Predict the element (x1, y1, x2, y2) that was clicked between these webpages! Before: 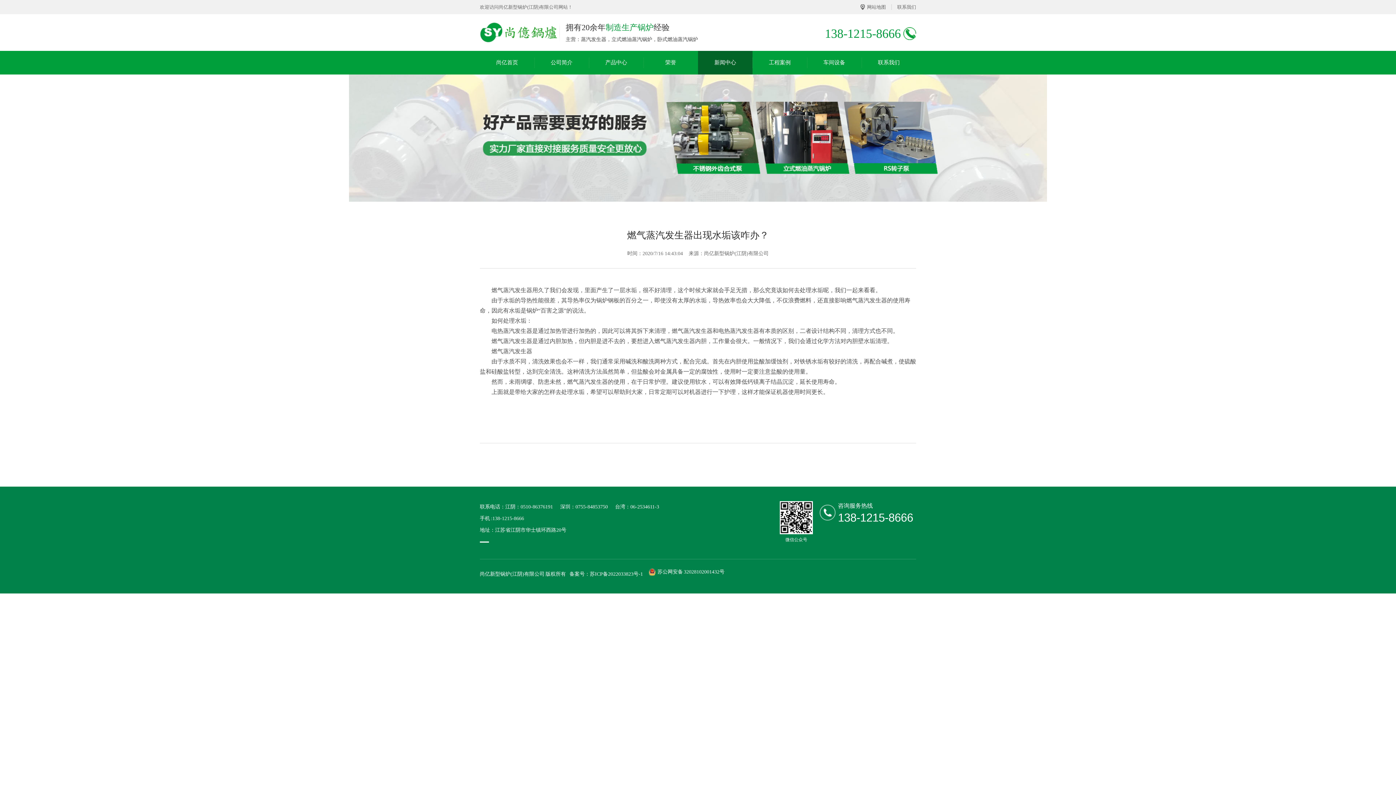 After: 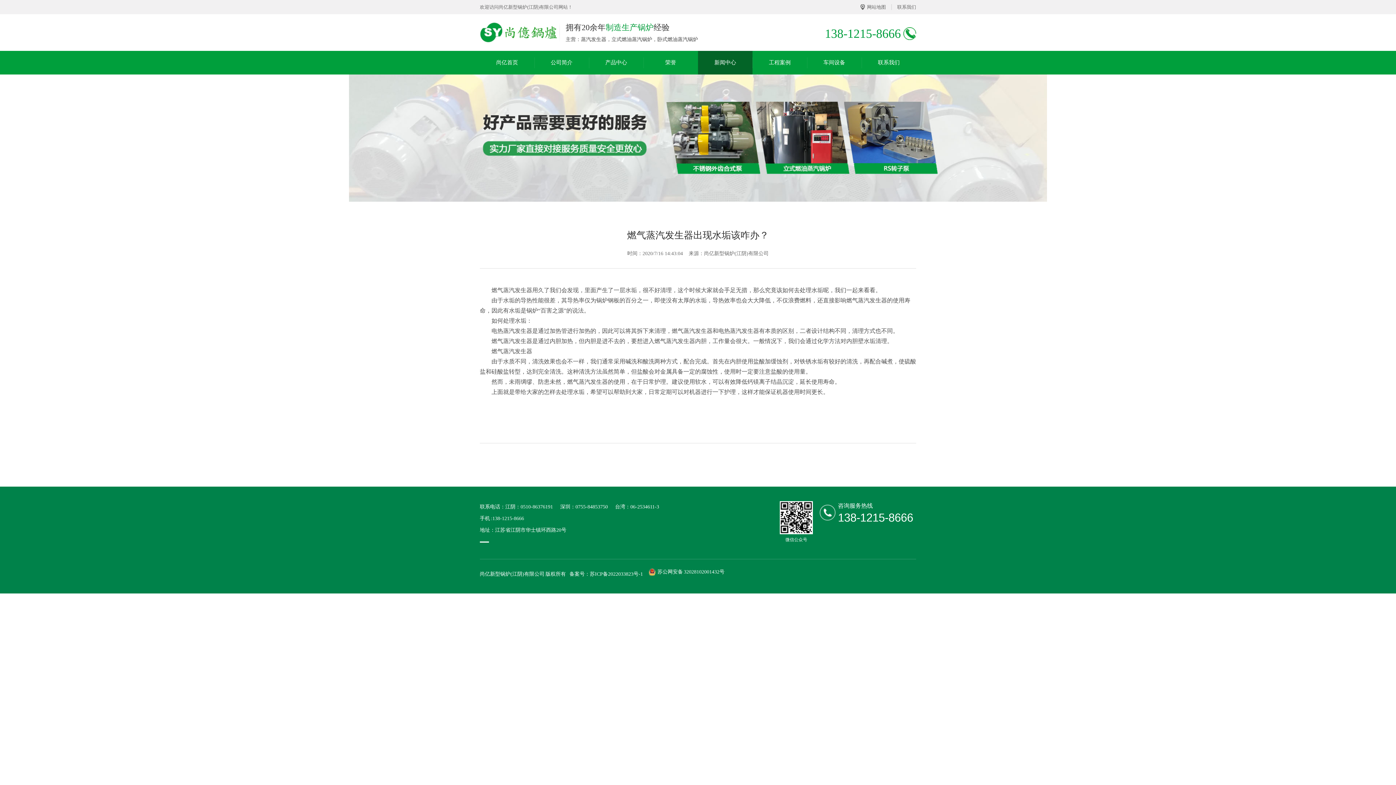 Action: bbox: (0, 74, 1396, 201)